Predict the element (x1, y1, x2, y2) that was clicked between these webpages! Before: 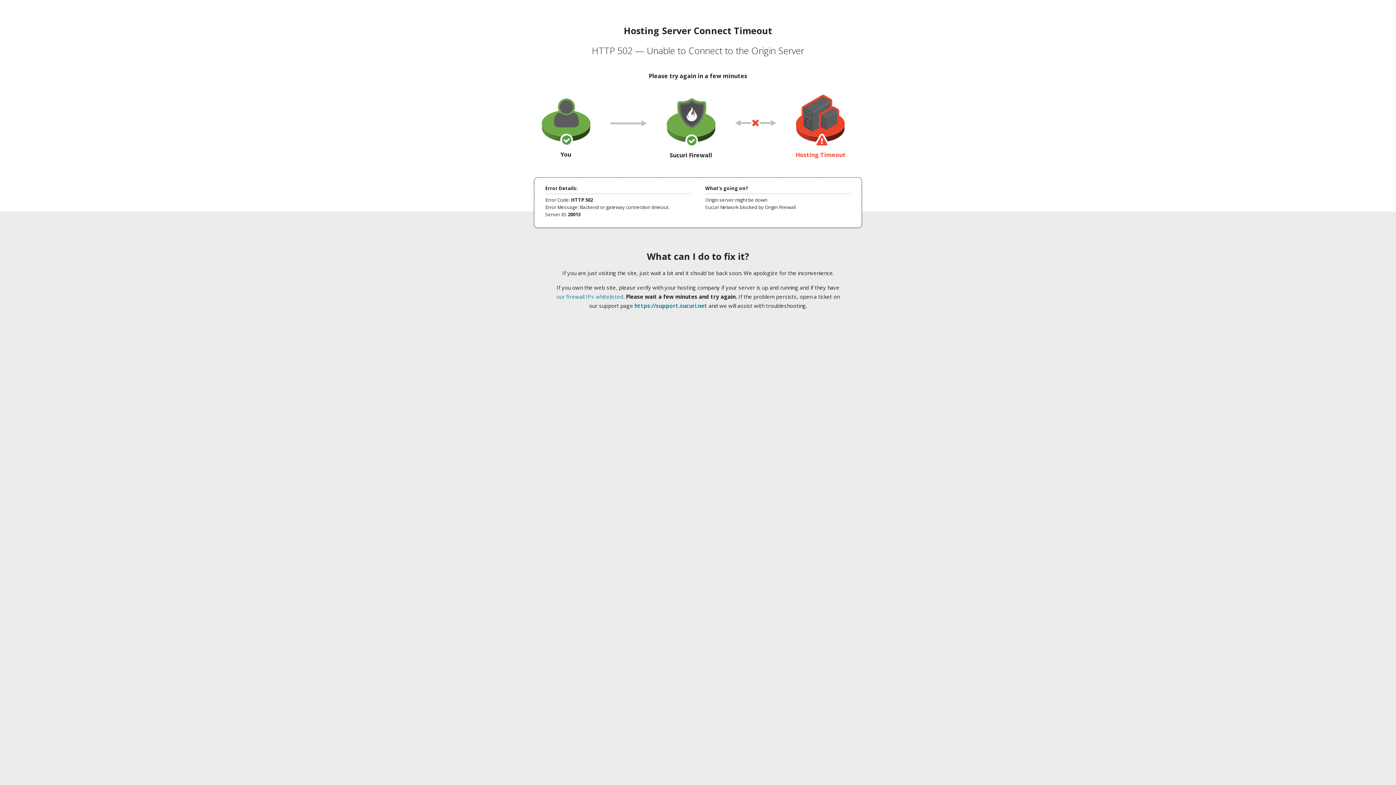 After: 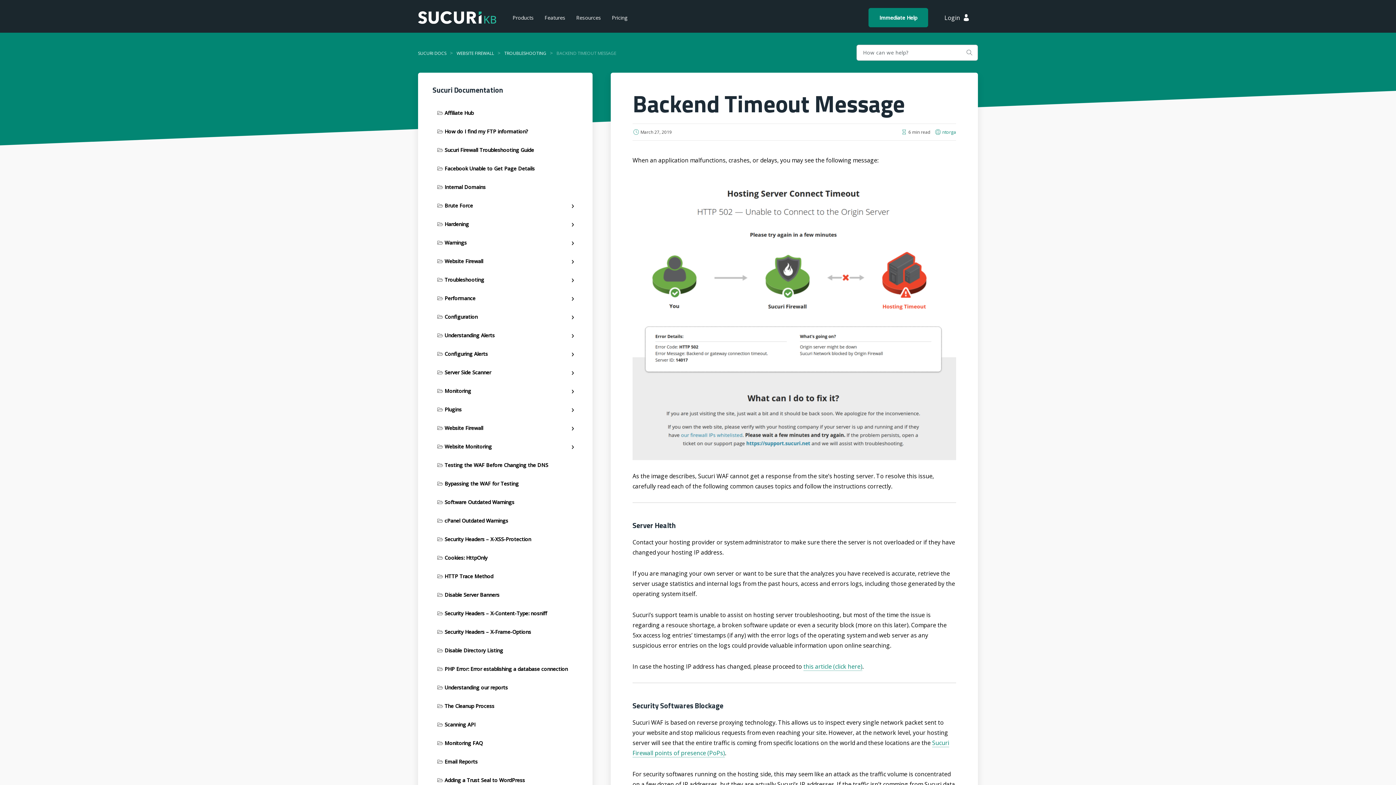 Action: label: our firewall IPs whitelisted bbox: (556, 293, 623, 300)